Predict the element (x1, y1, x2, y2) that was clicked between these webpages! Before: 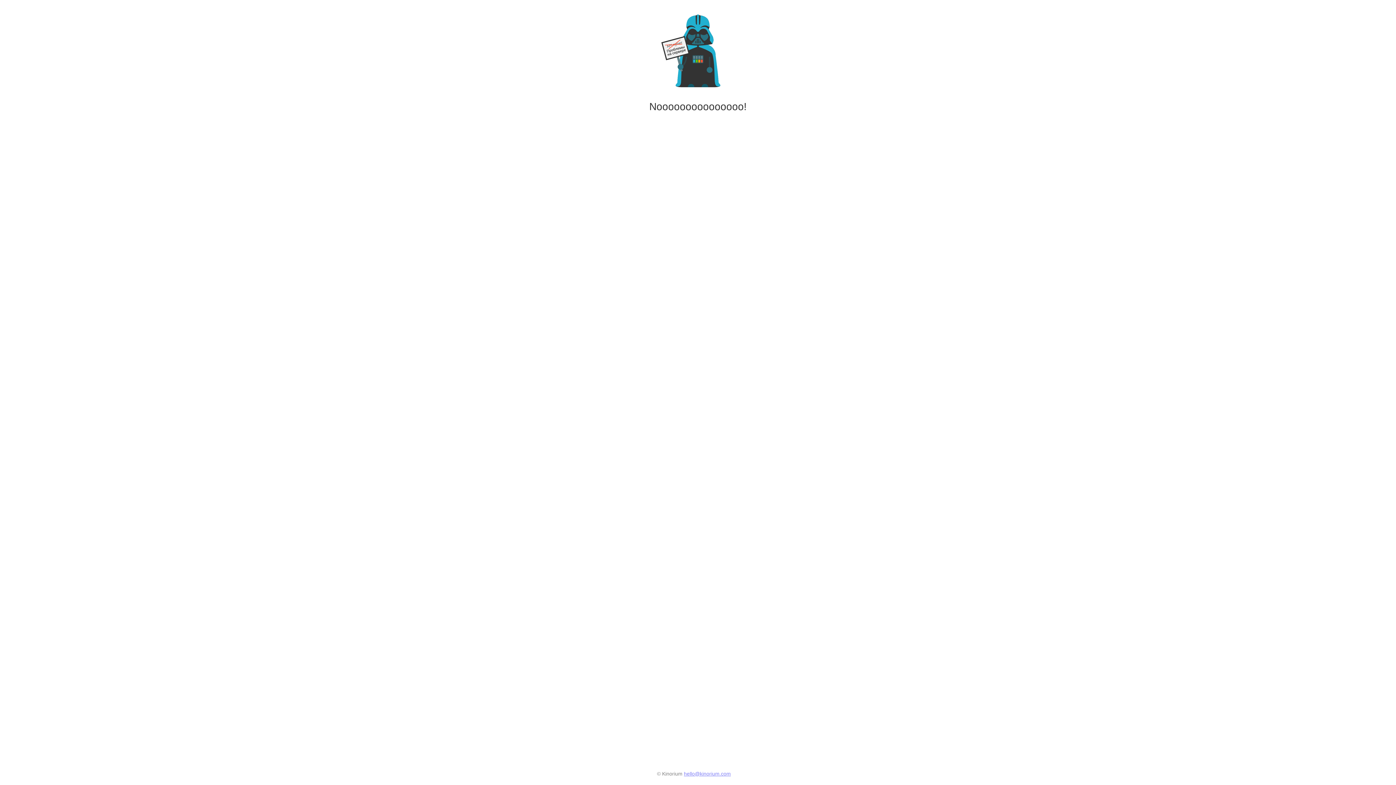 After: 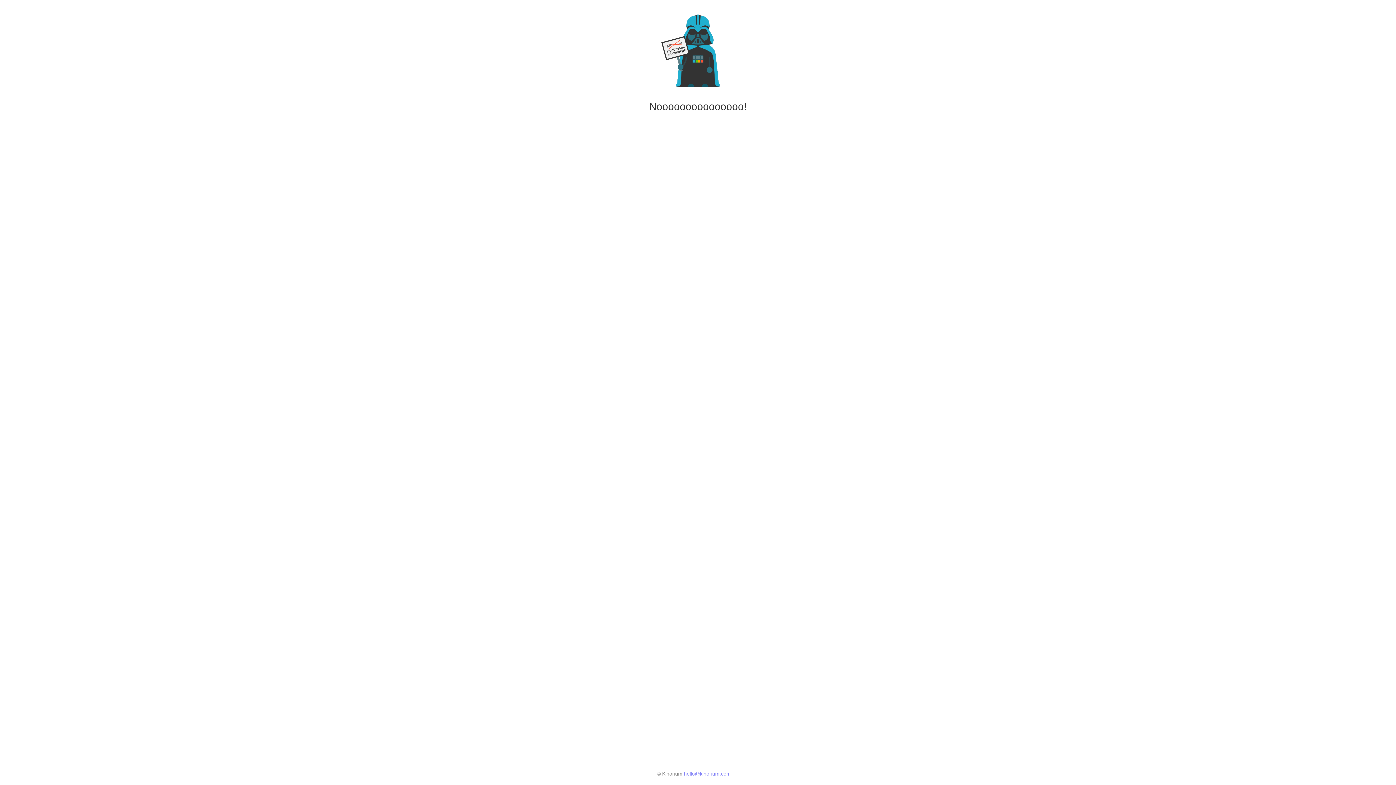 Action: bbox: (684, 771, 731, 777) label: hello@kinorium.com